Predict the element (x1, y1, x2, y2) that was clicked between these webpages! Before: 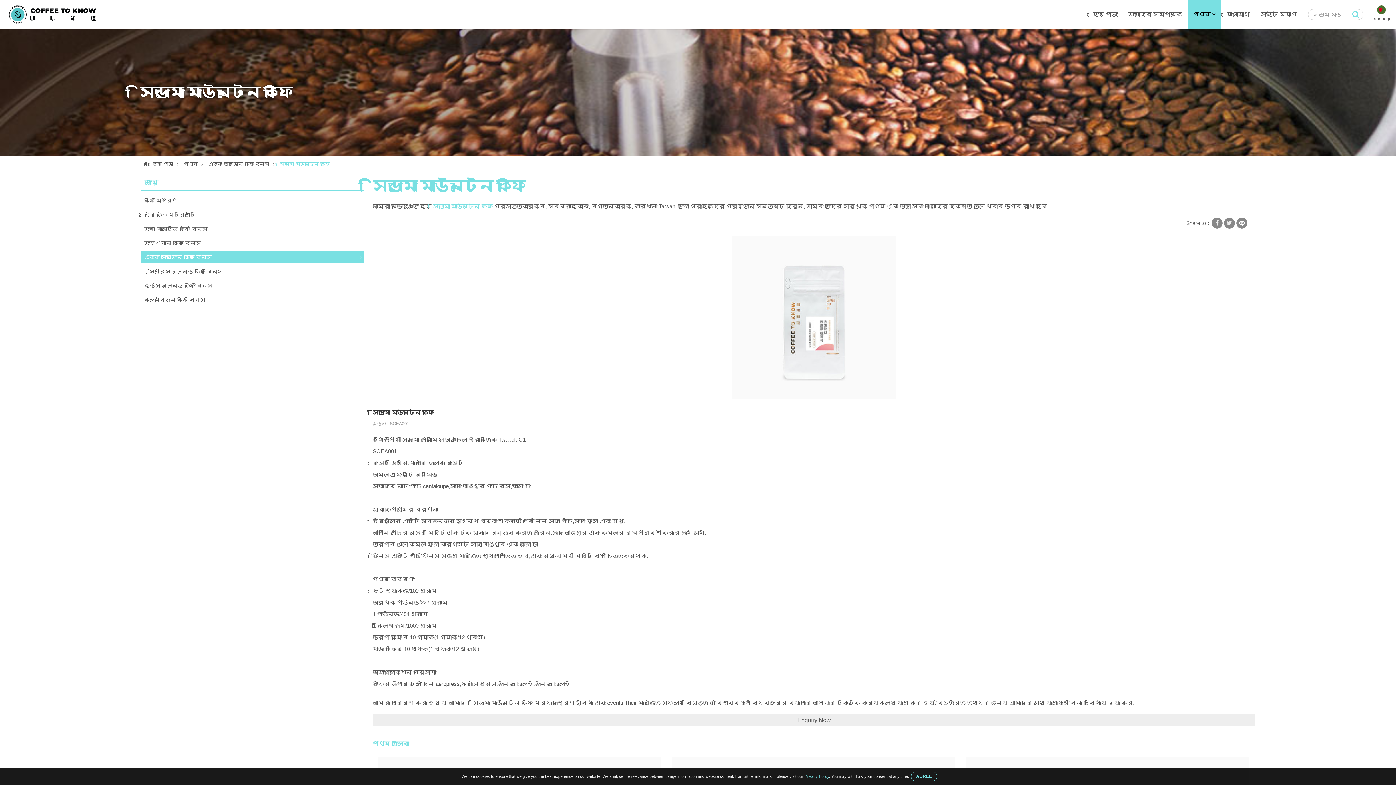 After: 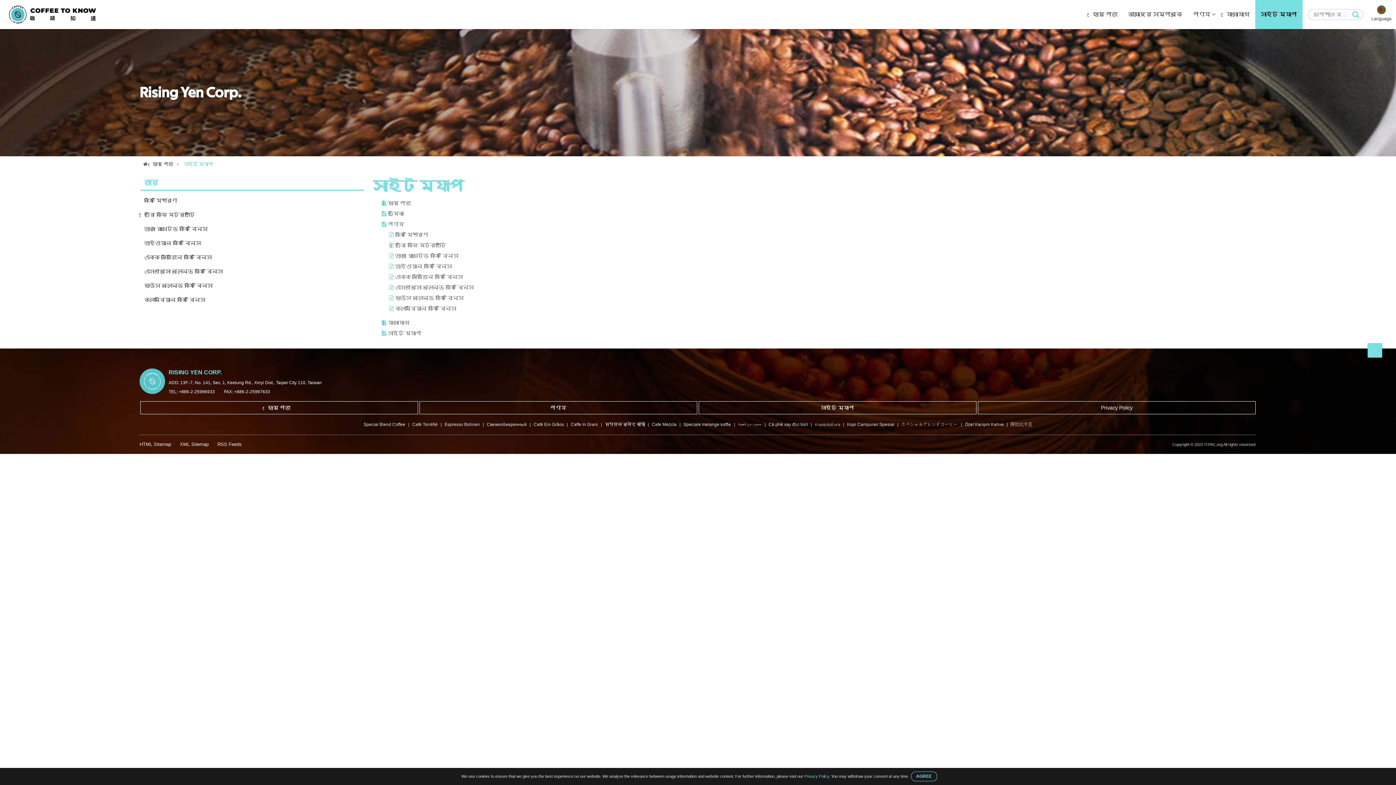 Action: bbox: (1255, 0, 1302, 29) label: সাইট ম্যাপ